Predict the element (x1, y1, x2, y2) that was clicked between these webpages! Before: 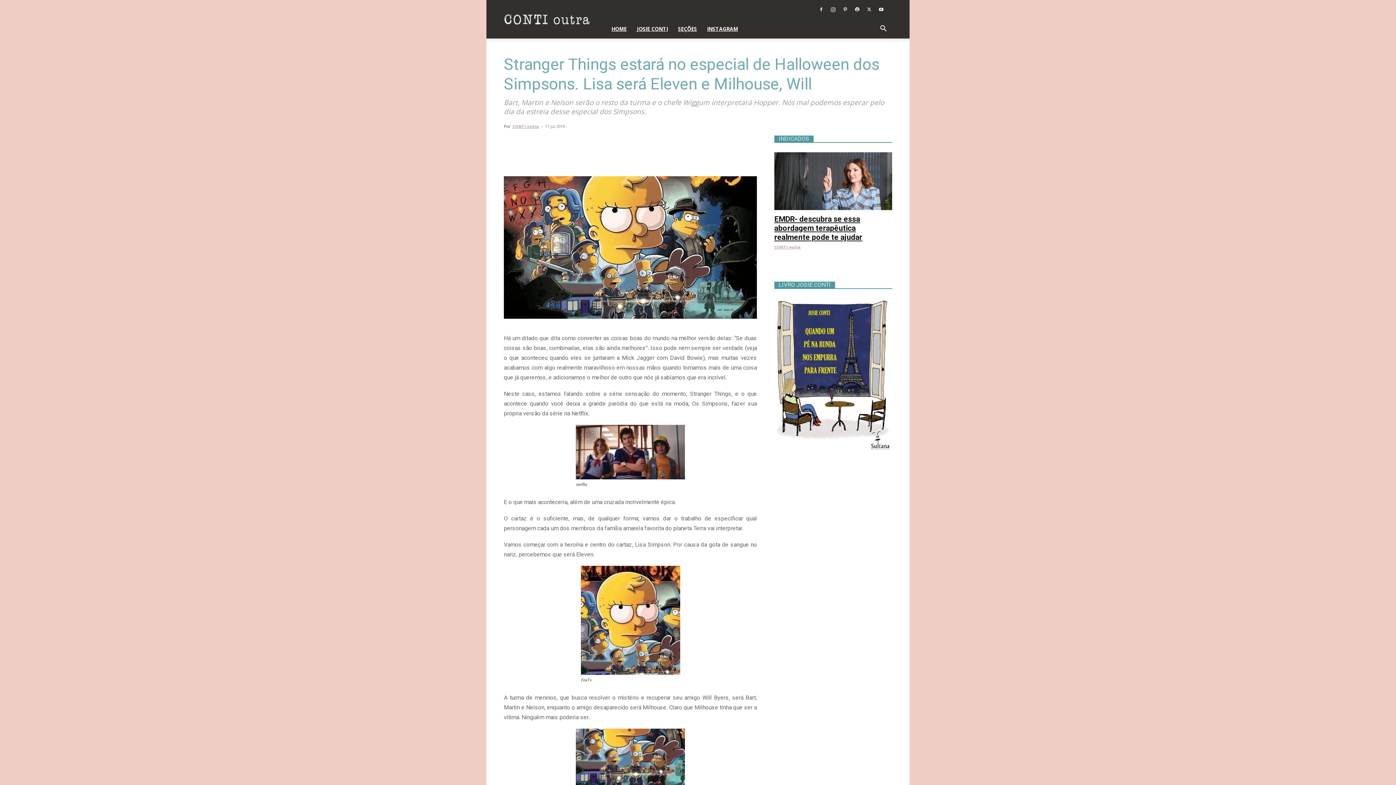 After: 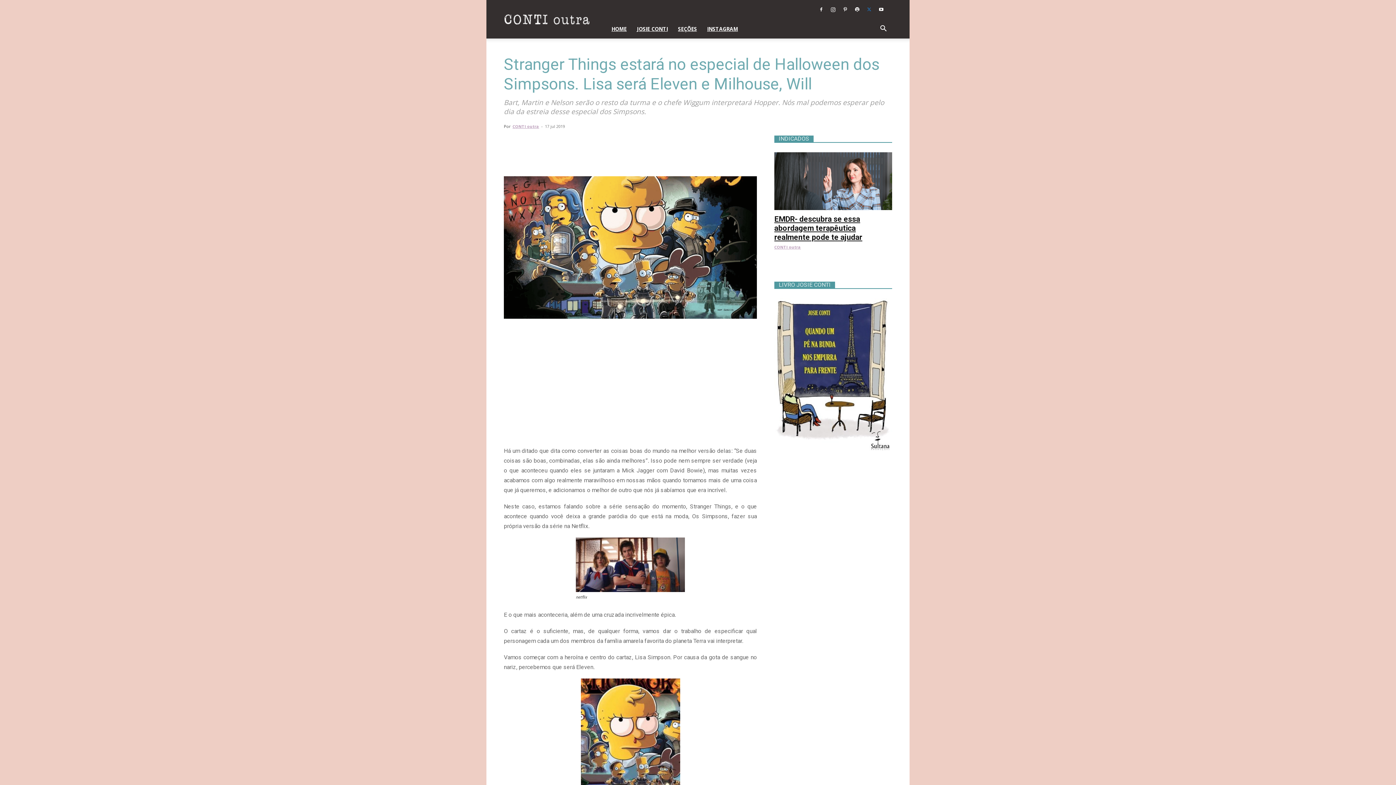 Action: bbox: (864, 4, 874, 14)